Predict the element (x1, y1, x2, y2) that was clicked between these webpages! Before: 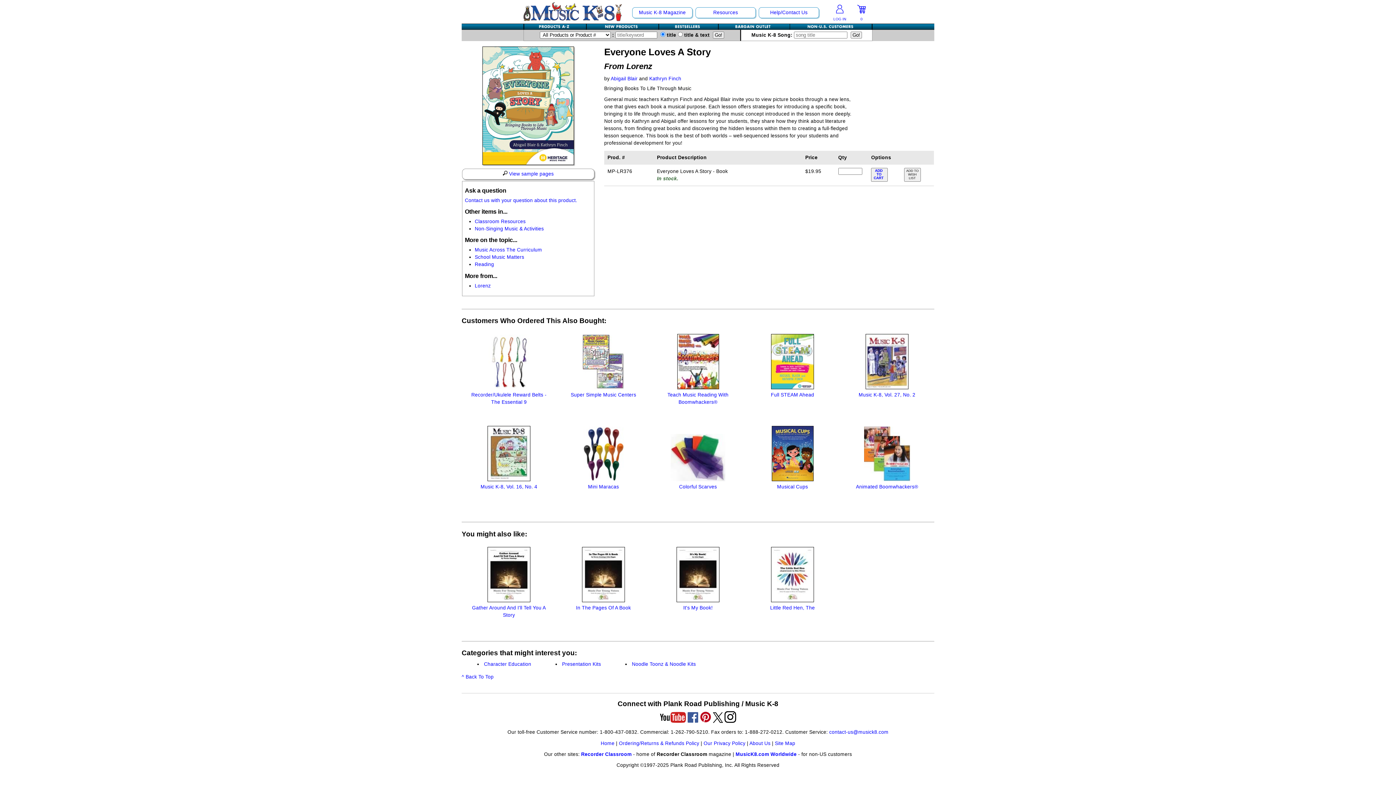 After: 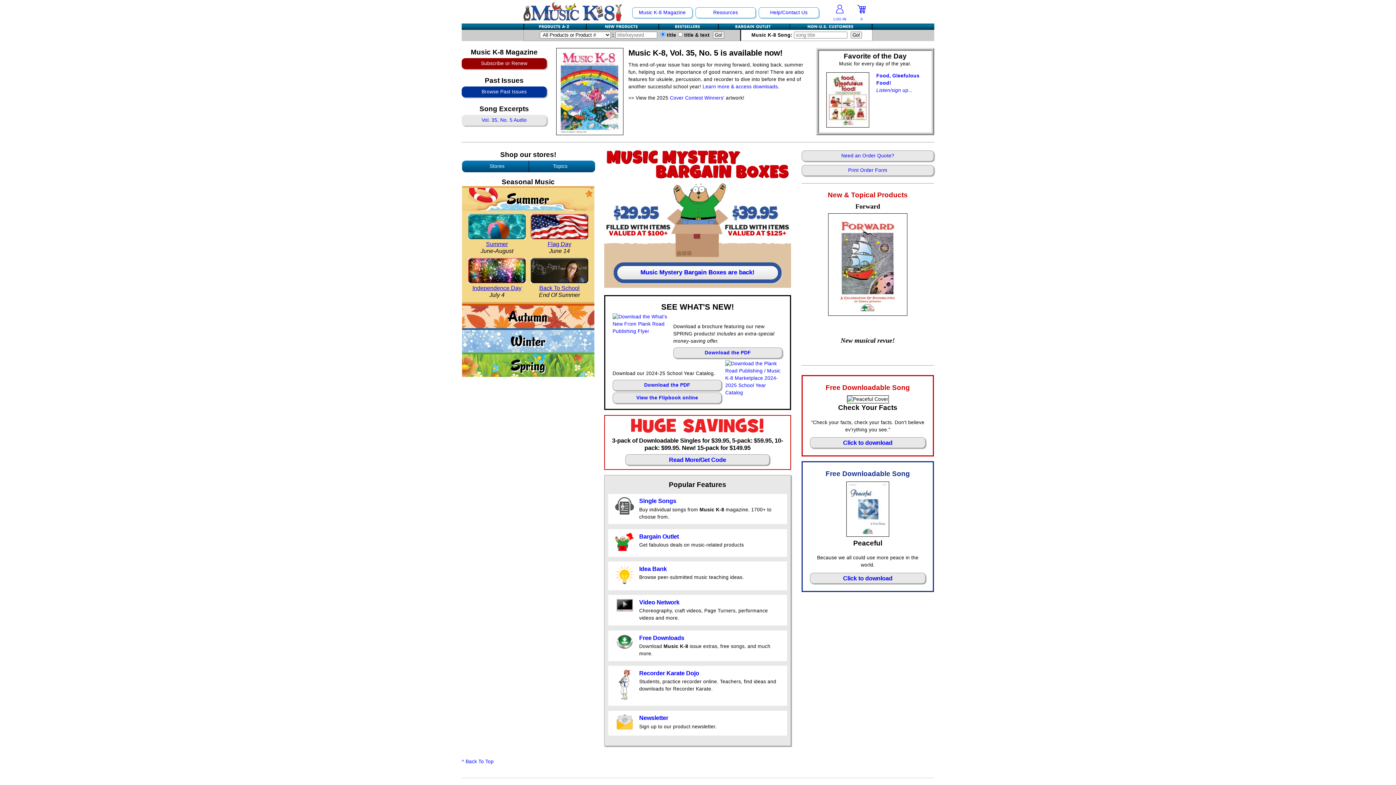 Action: bbox: (523, 16, 622, 22)